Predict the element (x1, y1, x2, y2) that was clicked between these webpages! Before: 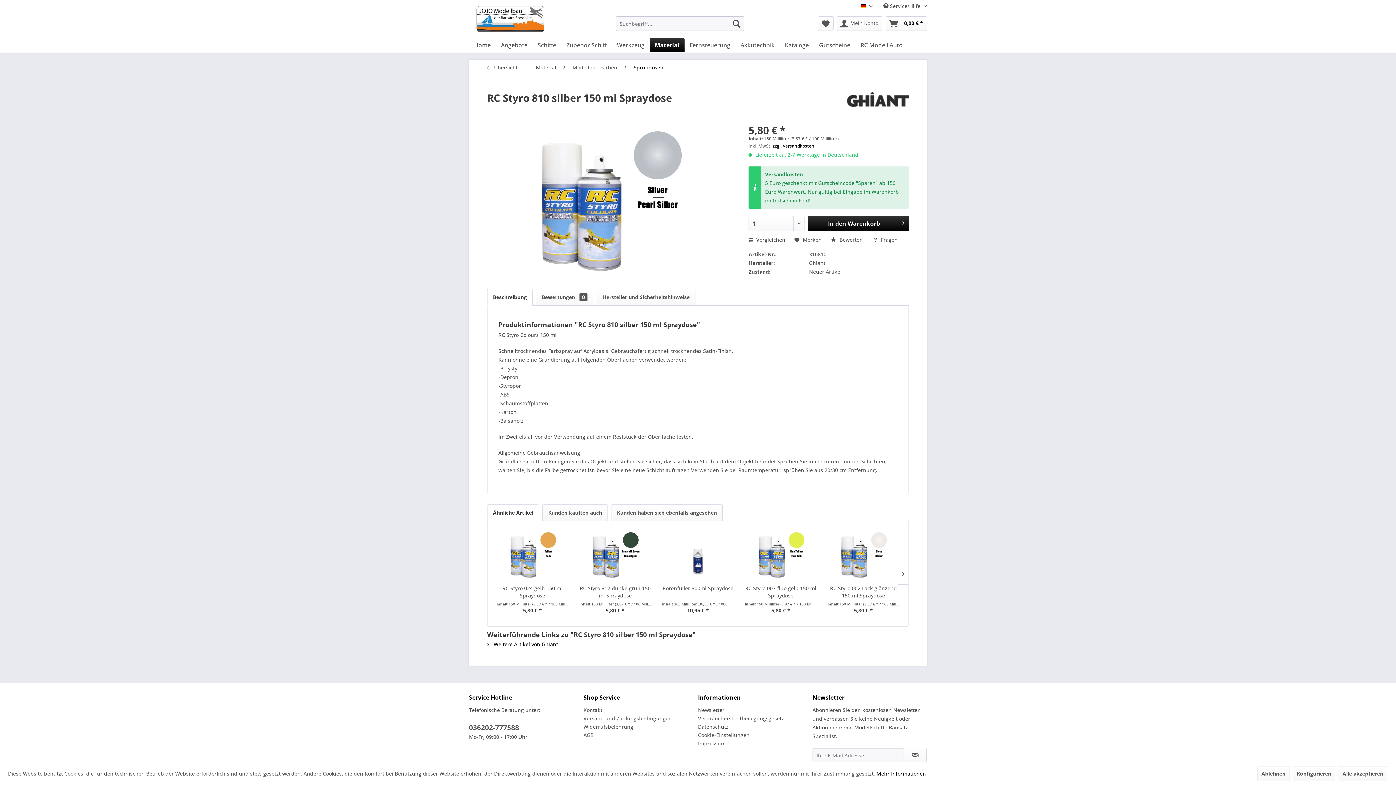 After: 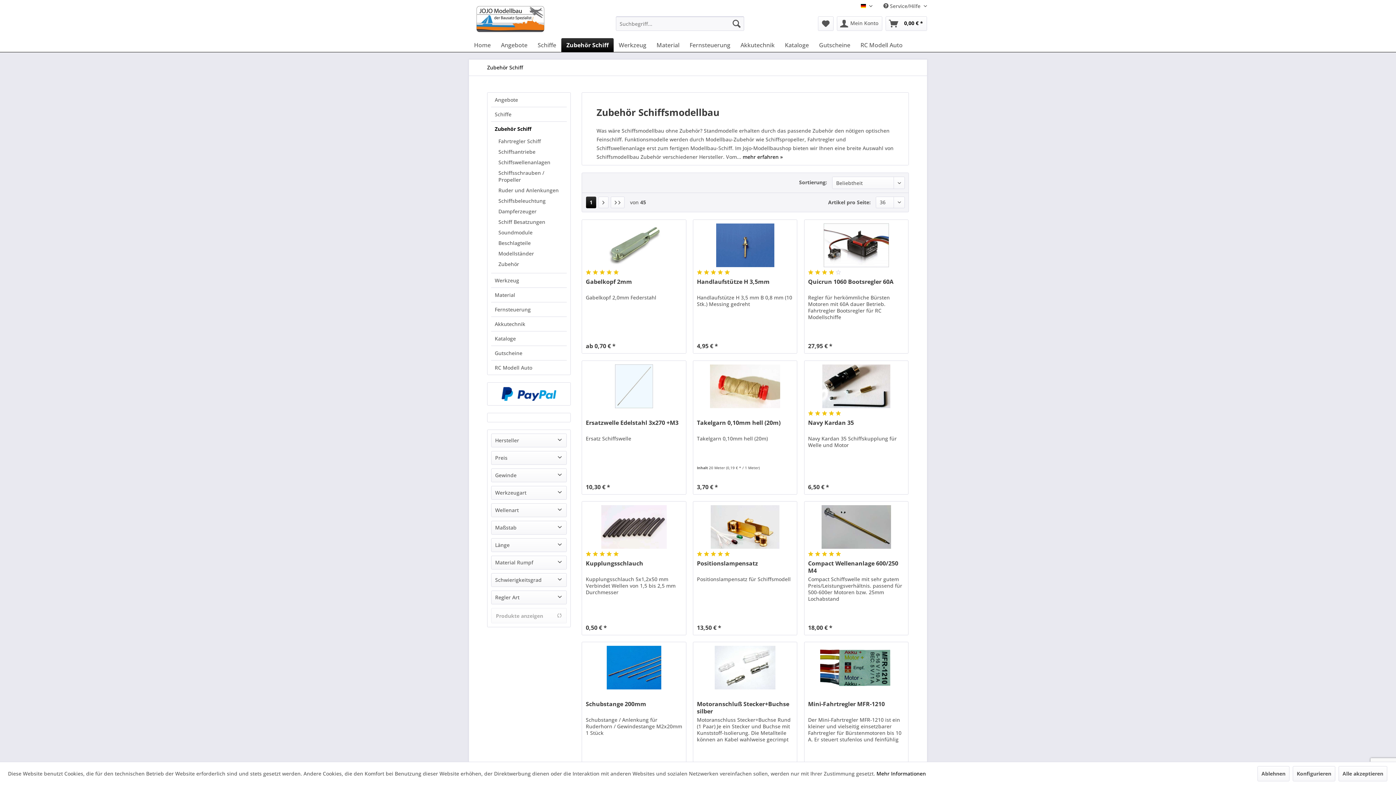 Action: bbox: (561, 38, 612, 52) label: Zubehör Schiff